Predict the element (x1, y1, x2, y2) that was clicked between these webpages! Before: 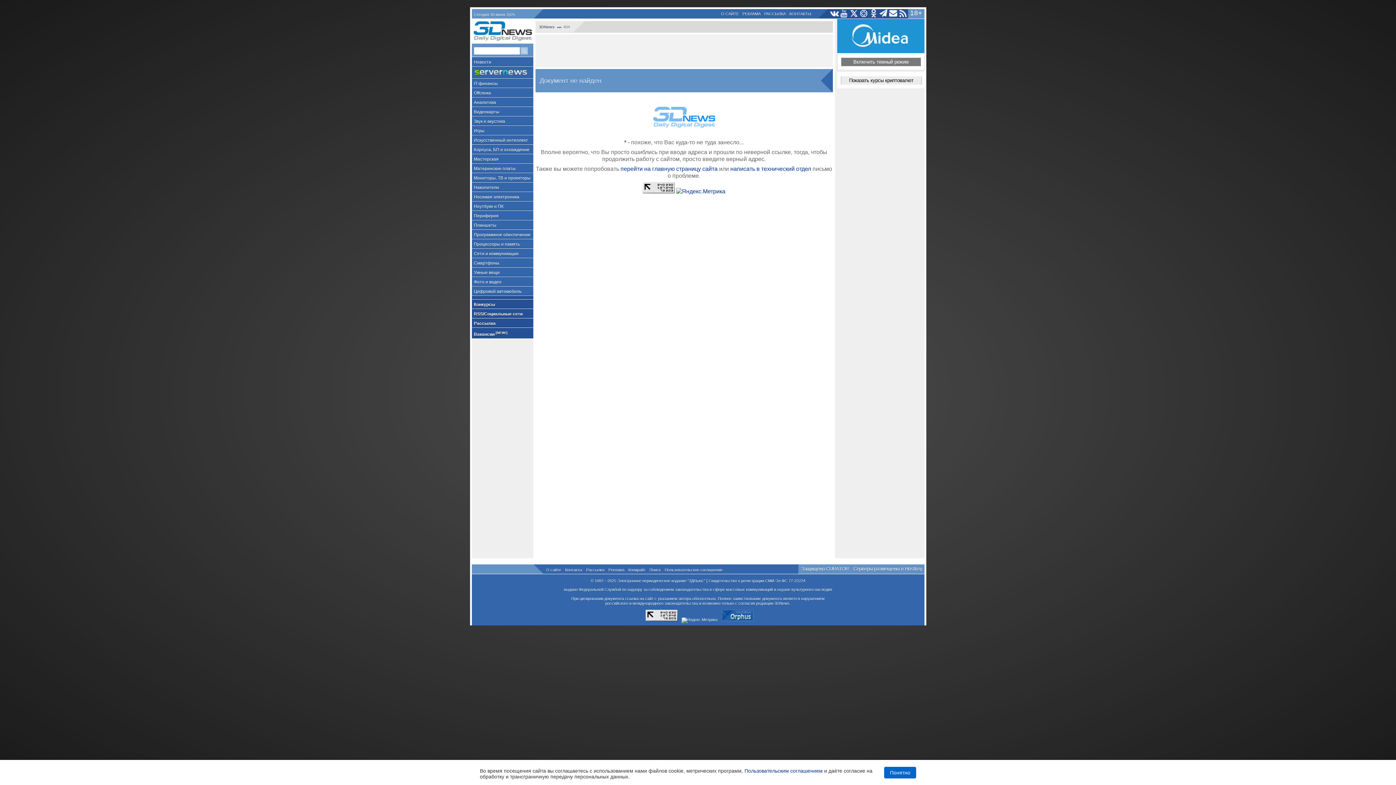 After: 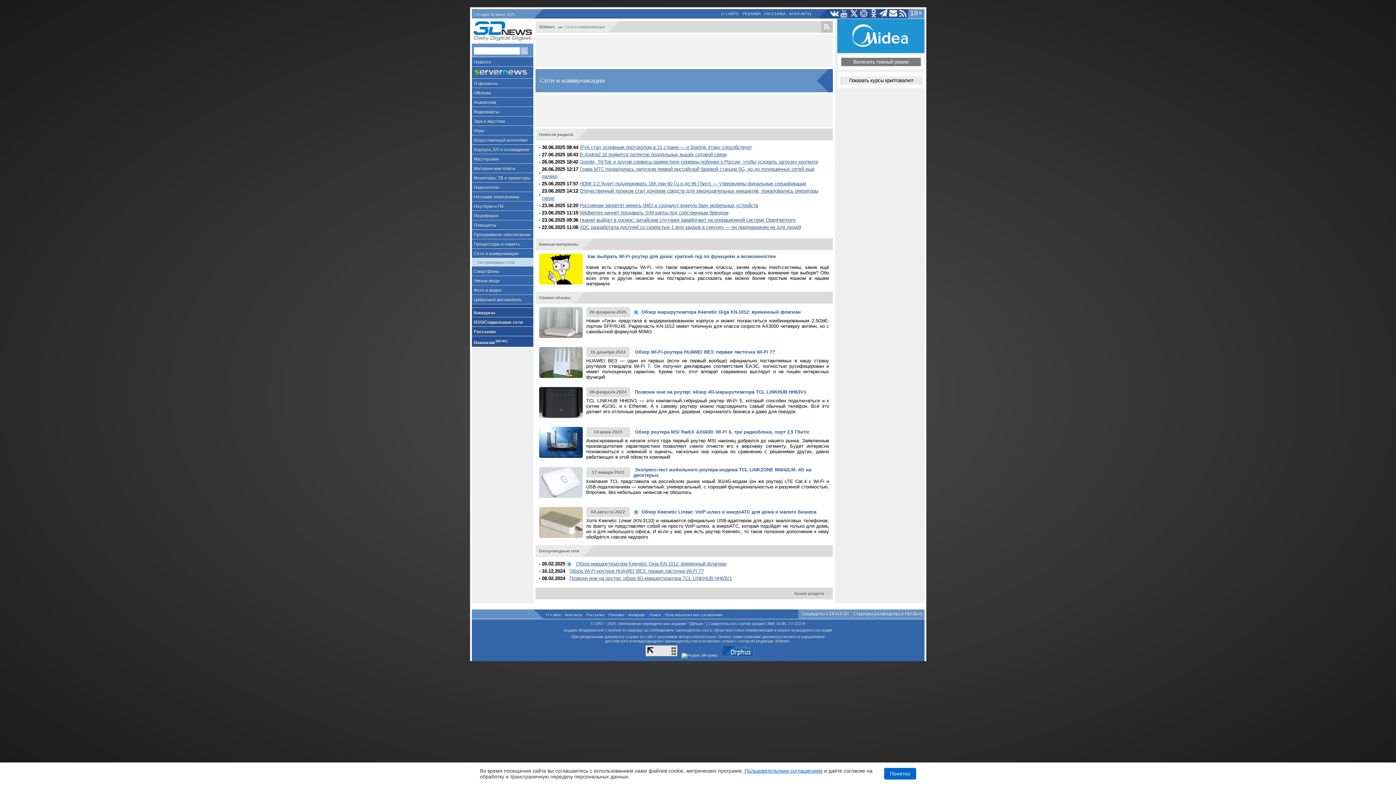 Action: label: Сети и коммуникации bbox: (471, 248, 533, 258)